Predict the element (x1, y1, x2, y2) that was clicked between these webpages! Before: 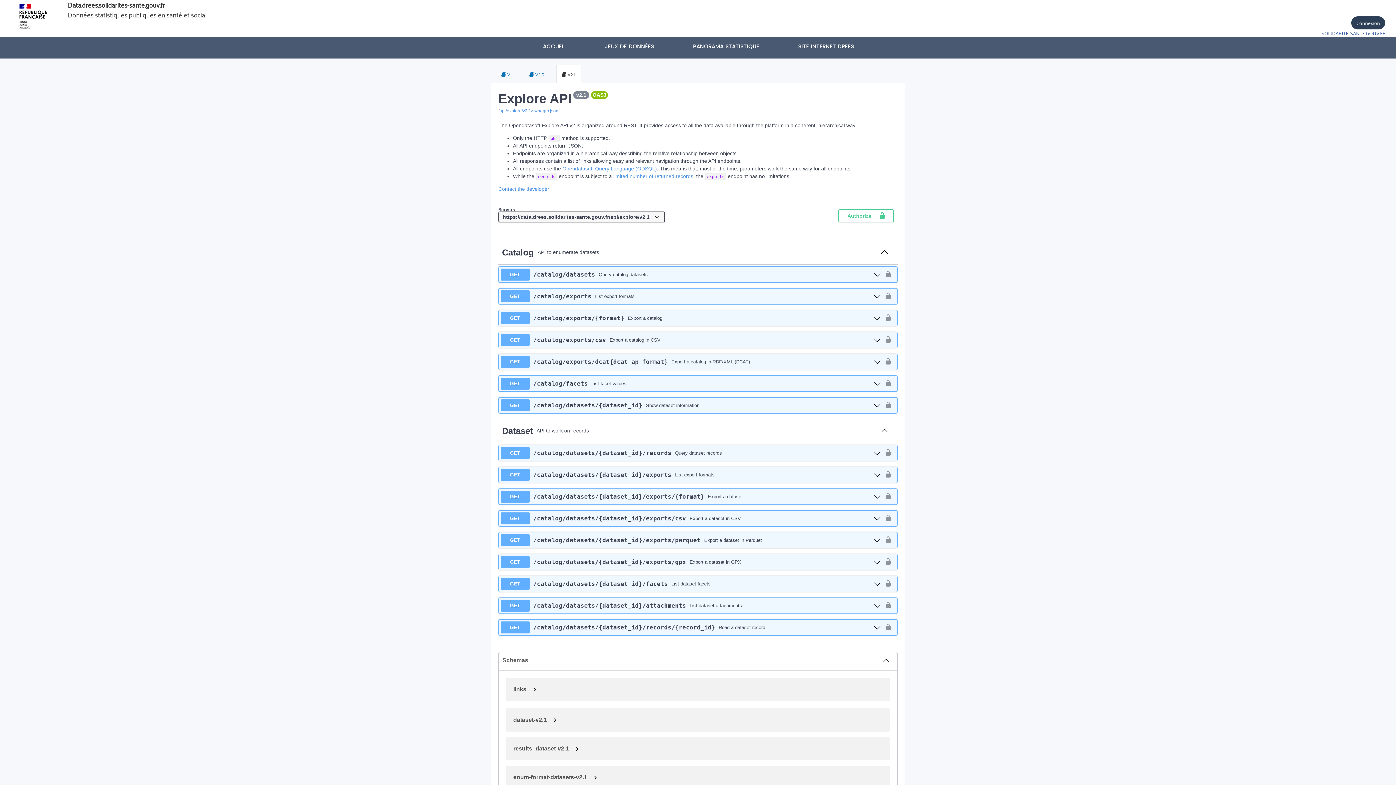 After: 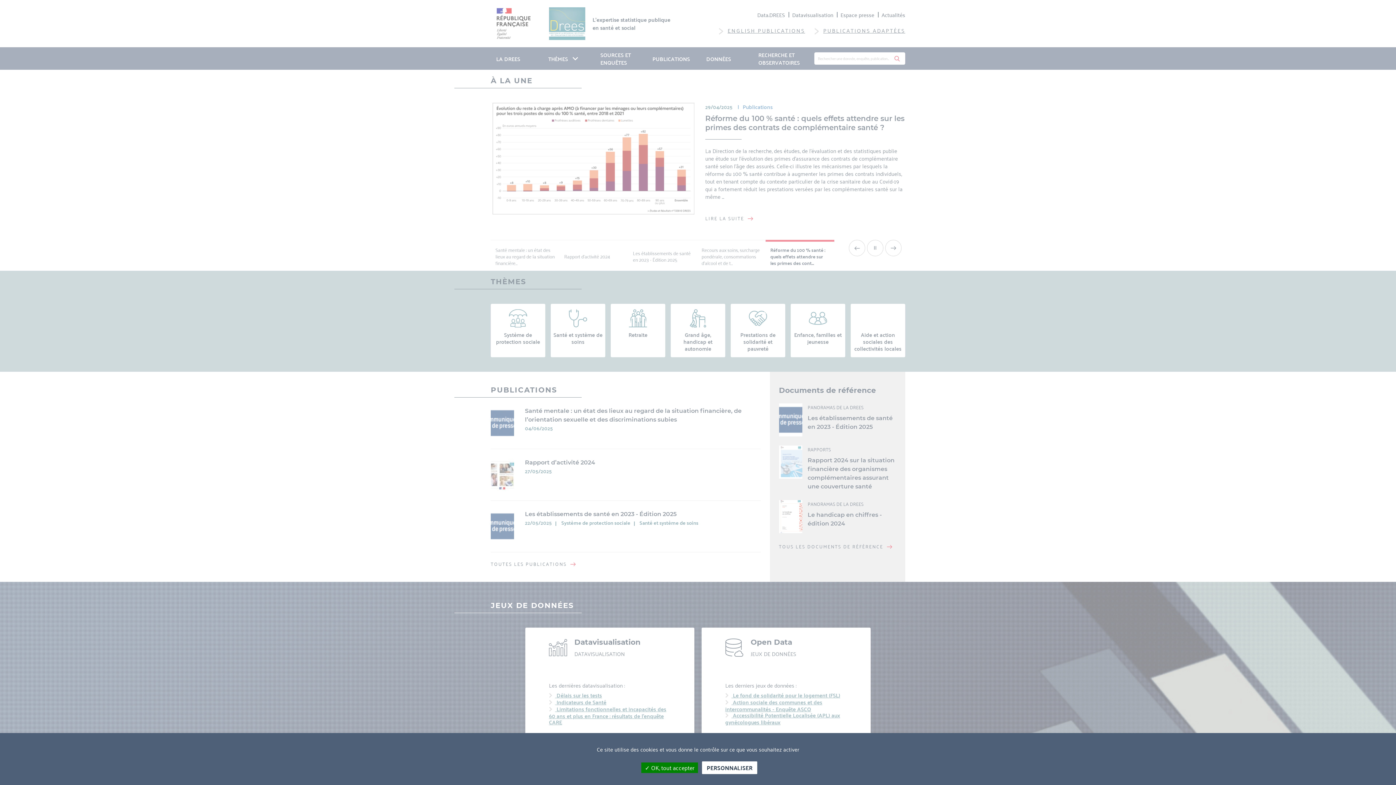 Action: label: SITE INTERNET DREES bbox: (789, 38, 863, 52)